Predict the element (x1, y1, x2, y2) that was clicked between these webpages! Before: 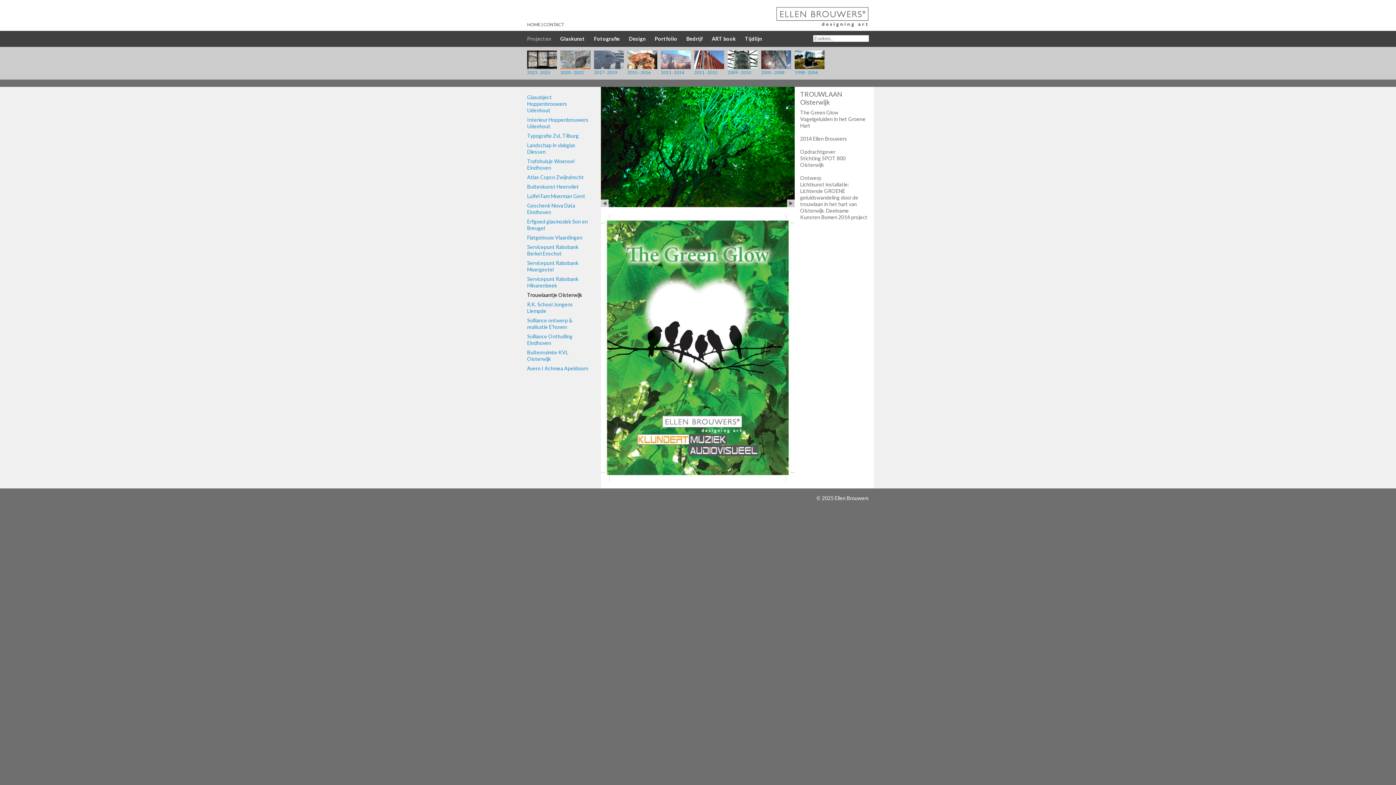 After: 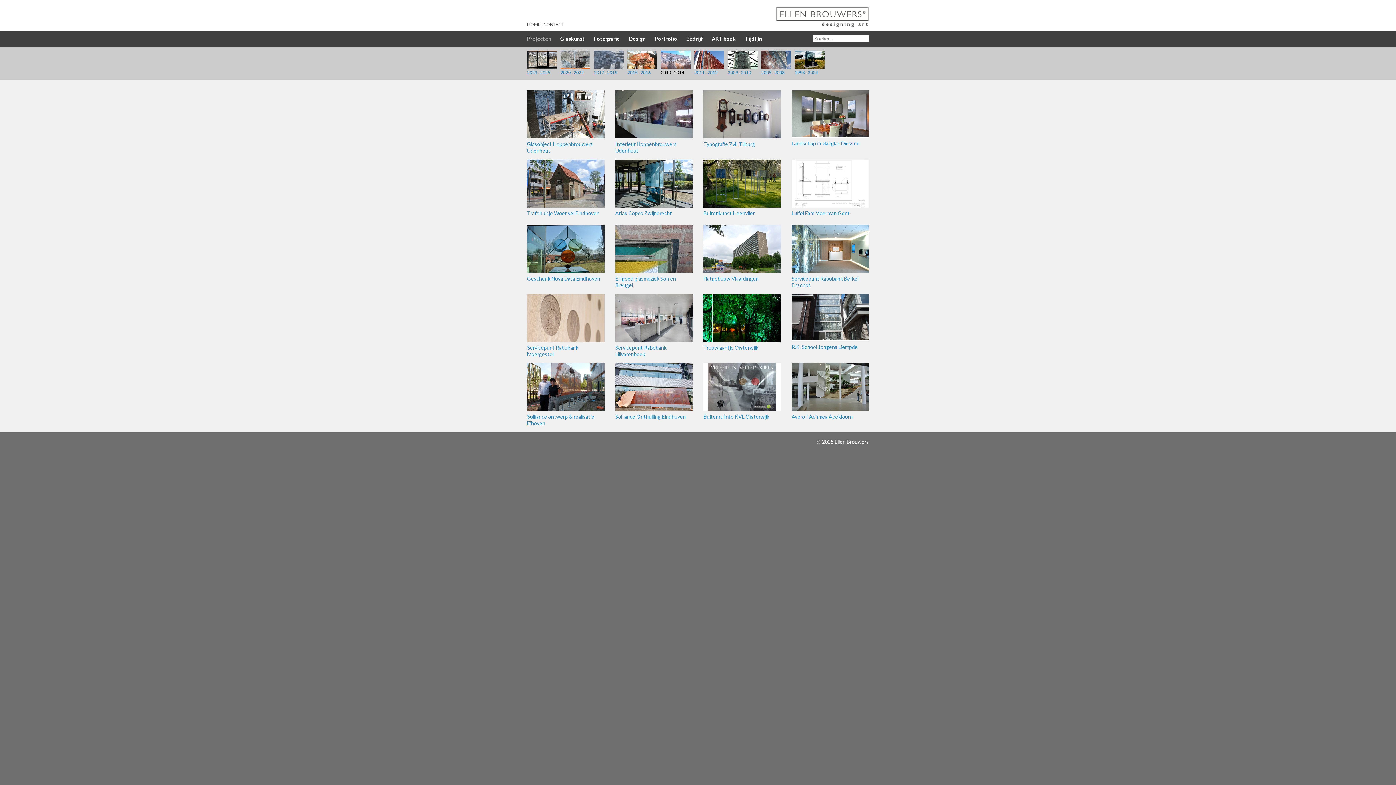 Action: bbox: (661, 56, 690, 75) label: 2013 - 2014